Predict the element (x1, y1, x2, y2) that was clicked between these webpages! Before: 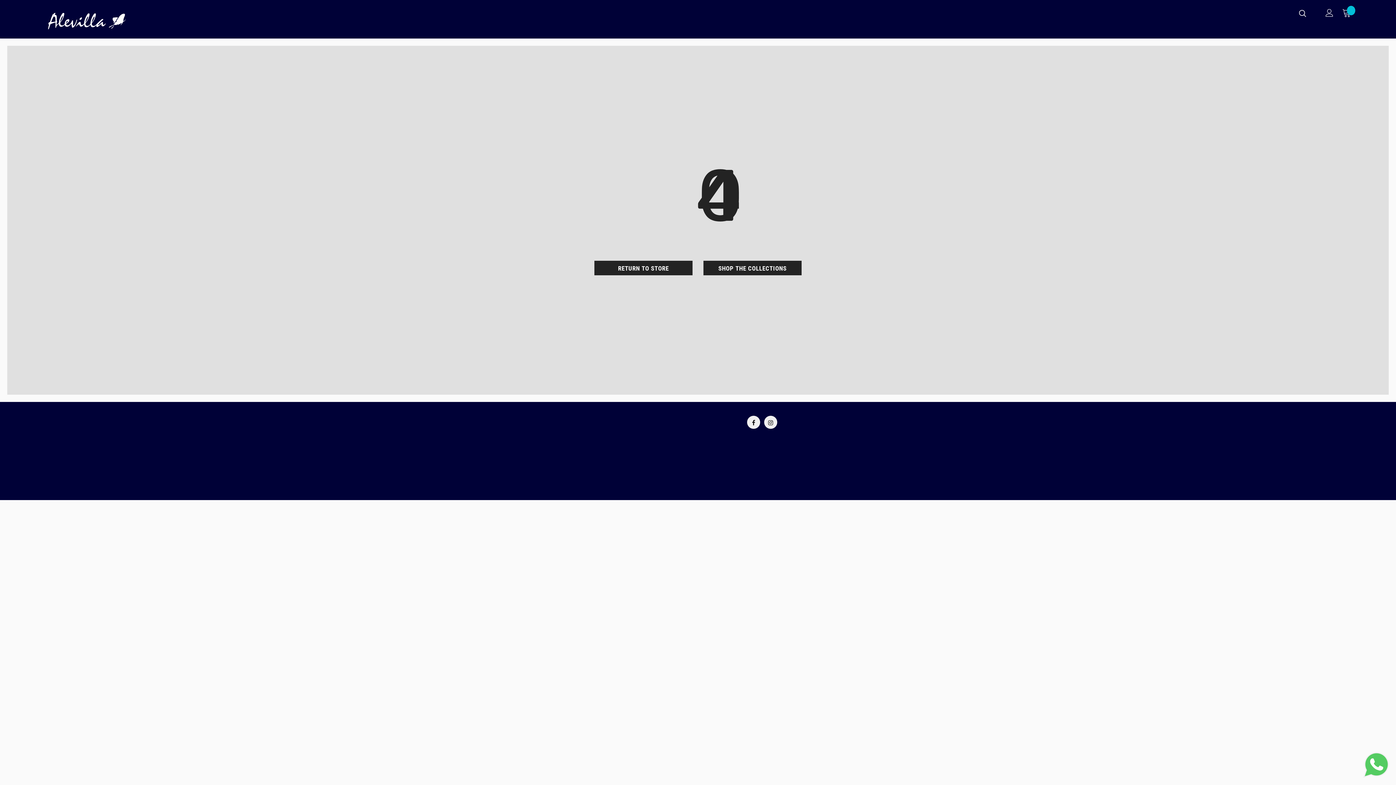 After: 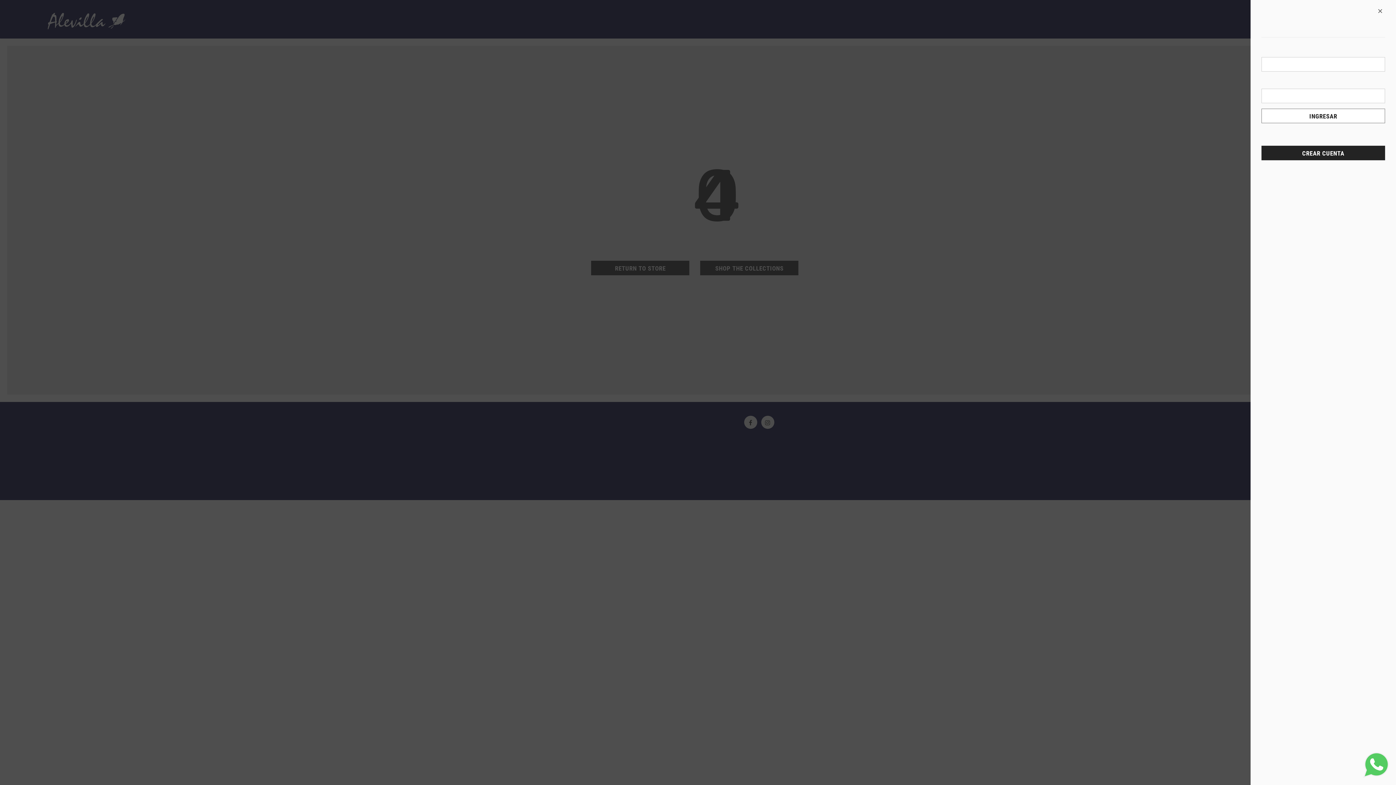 Action: bbox: (1325, 7, 1333, 17)